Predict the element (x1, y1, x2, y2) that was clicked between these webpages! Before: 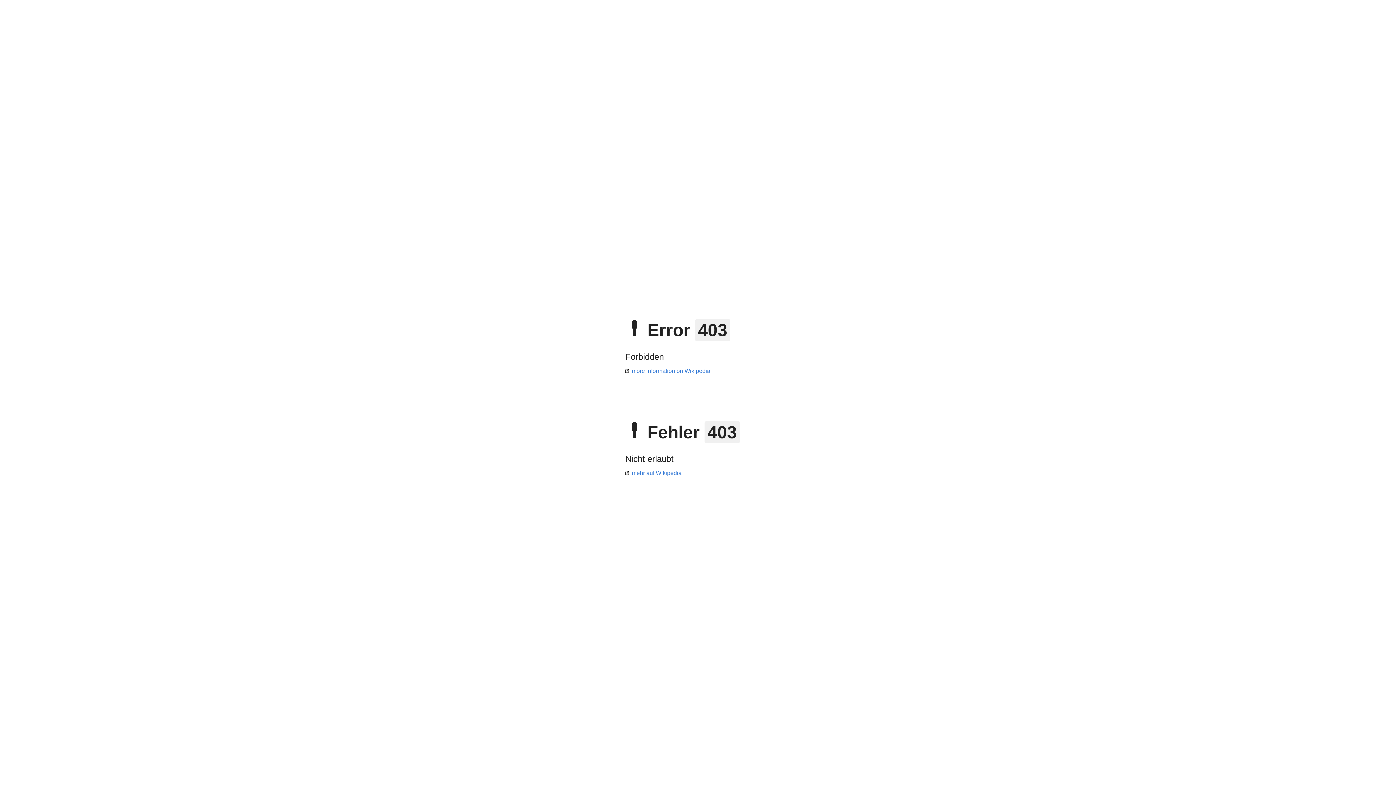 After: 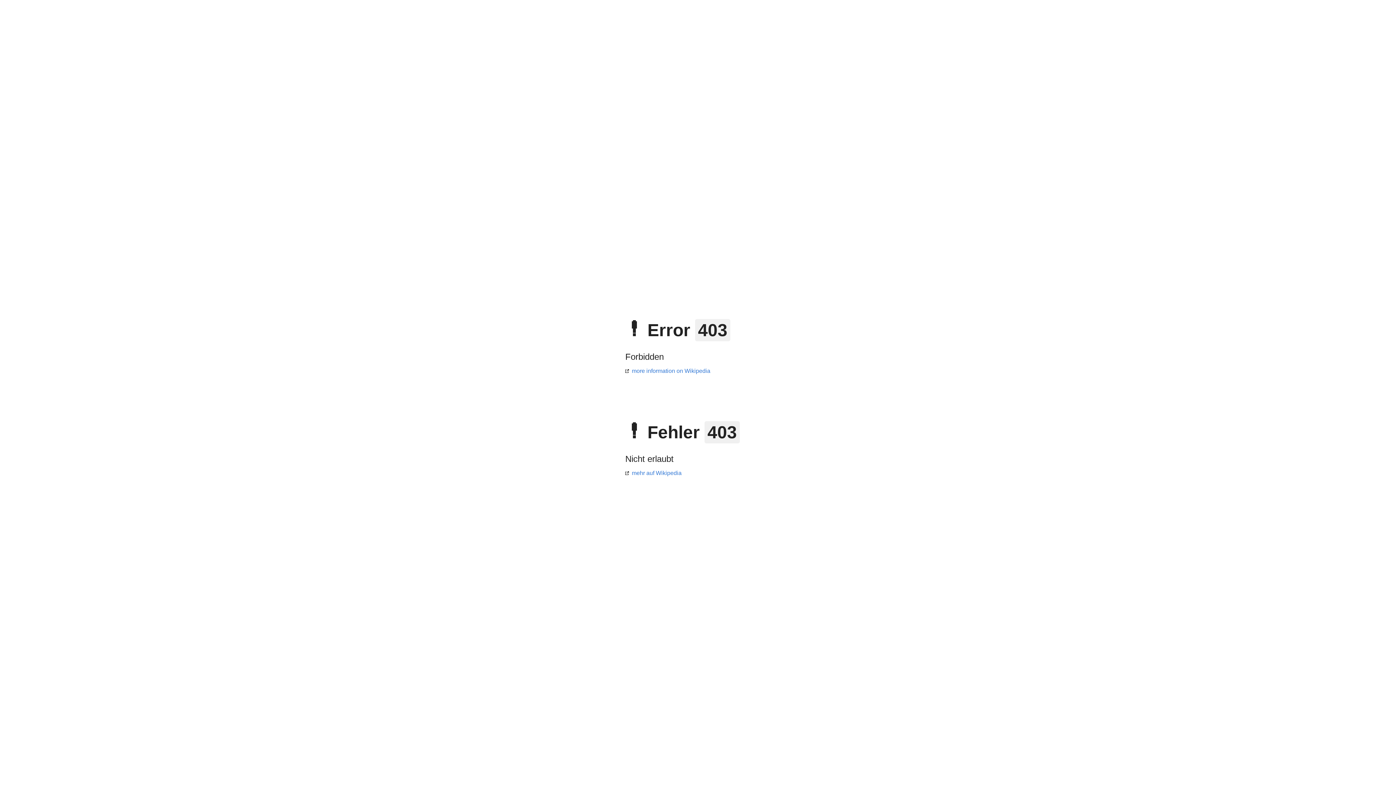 Action: label: mehr auf Wikipedia bbox: (625, 470, 681, 476)